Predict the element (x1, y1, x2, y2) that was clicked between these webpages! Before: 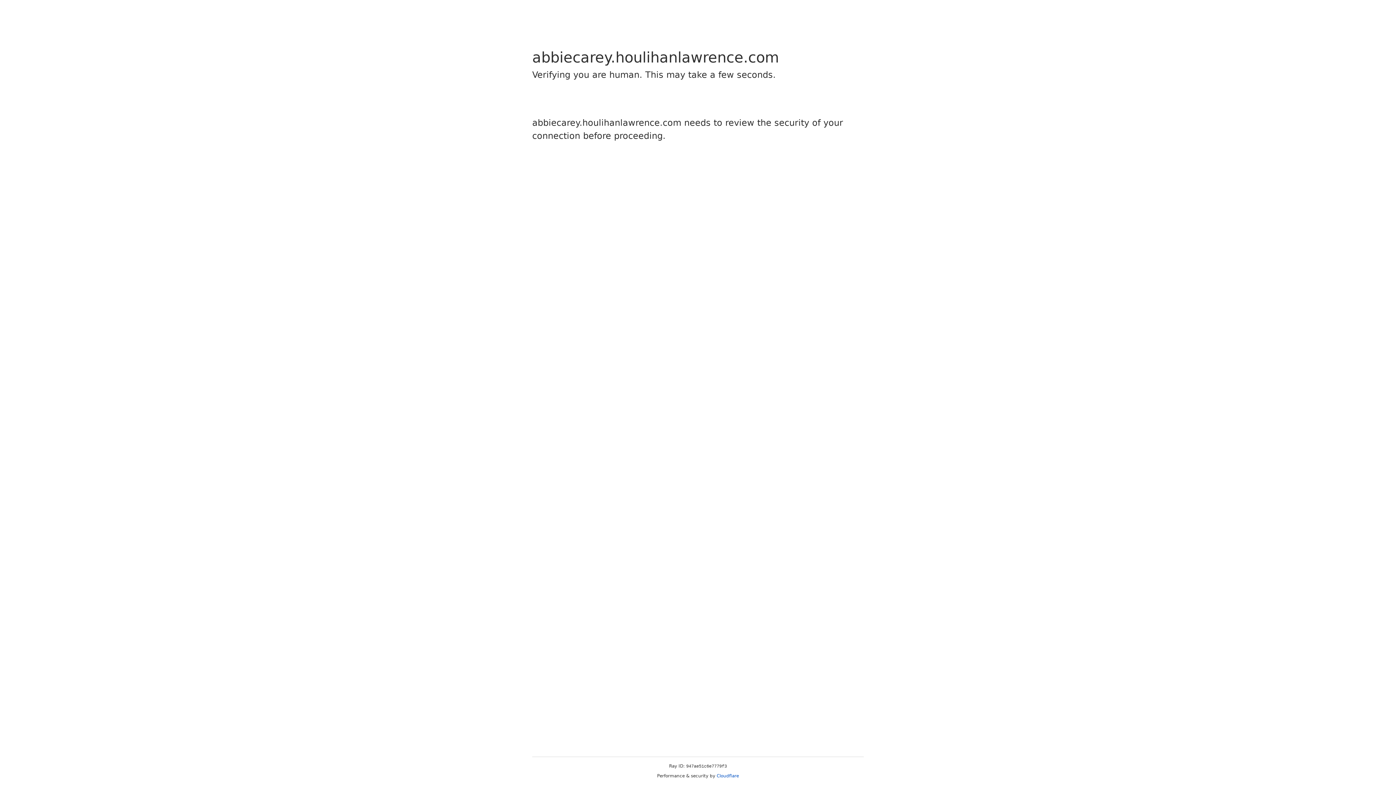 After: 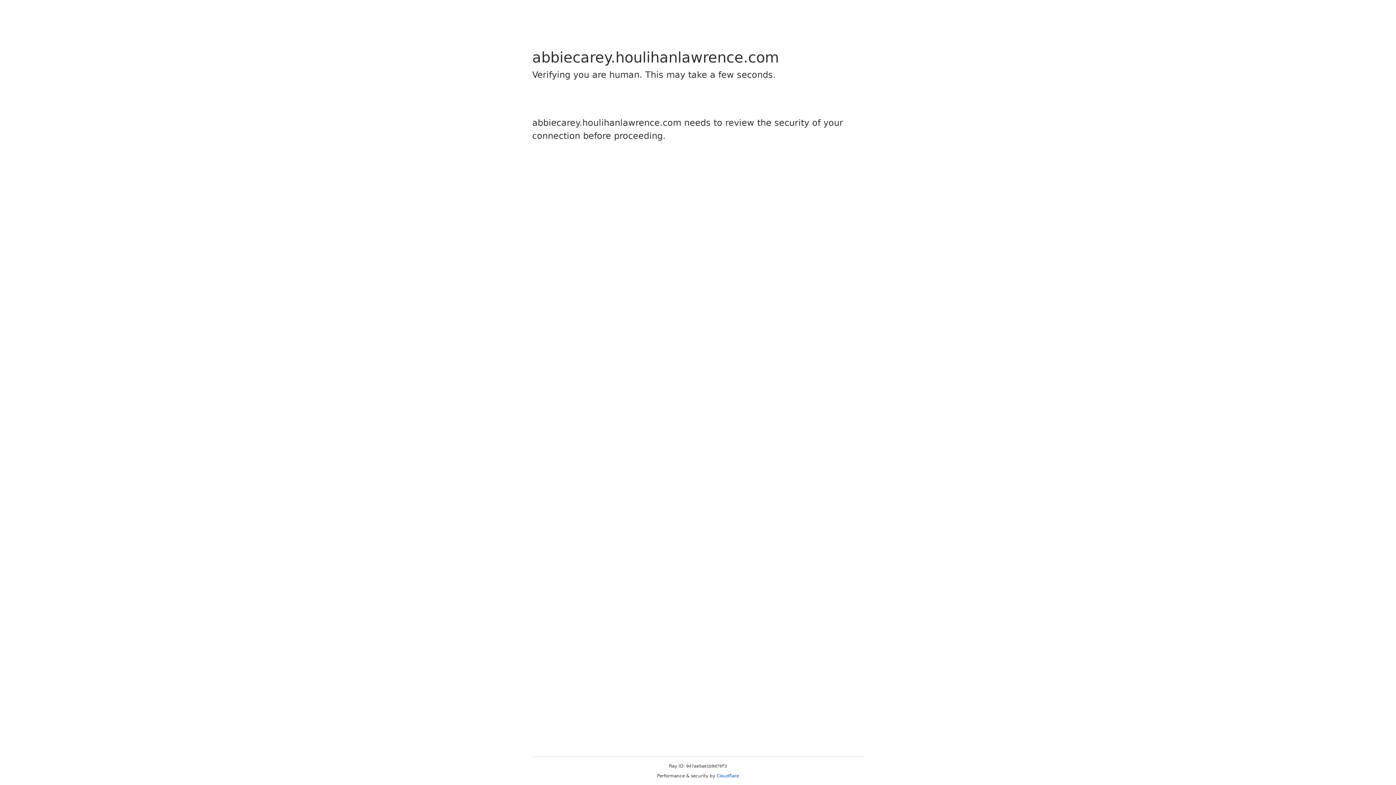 Action: bbox: (716, 773, 739, 778) label: Cloudflare